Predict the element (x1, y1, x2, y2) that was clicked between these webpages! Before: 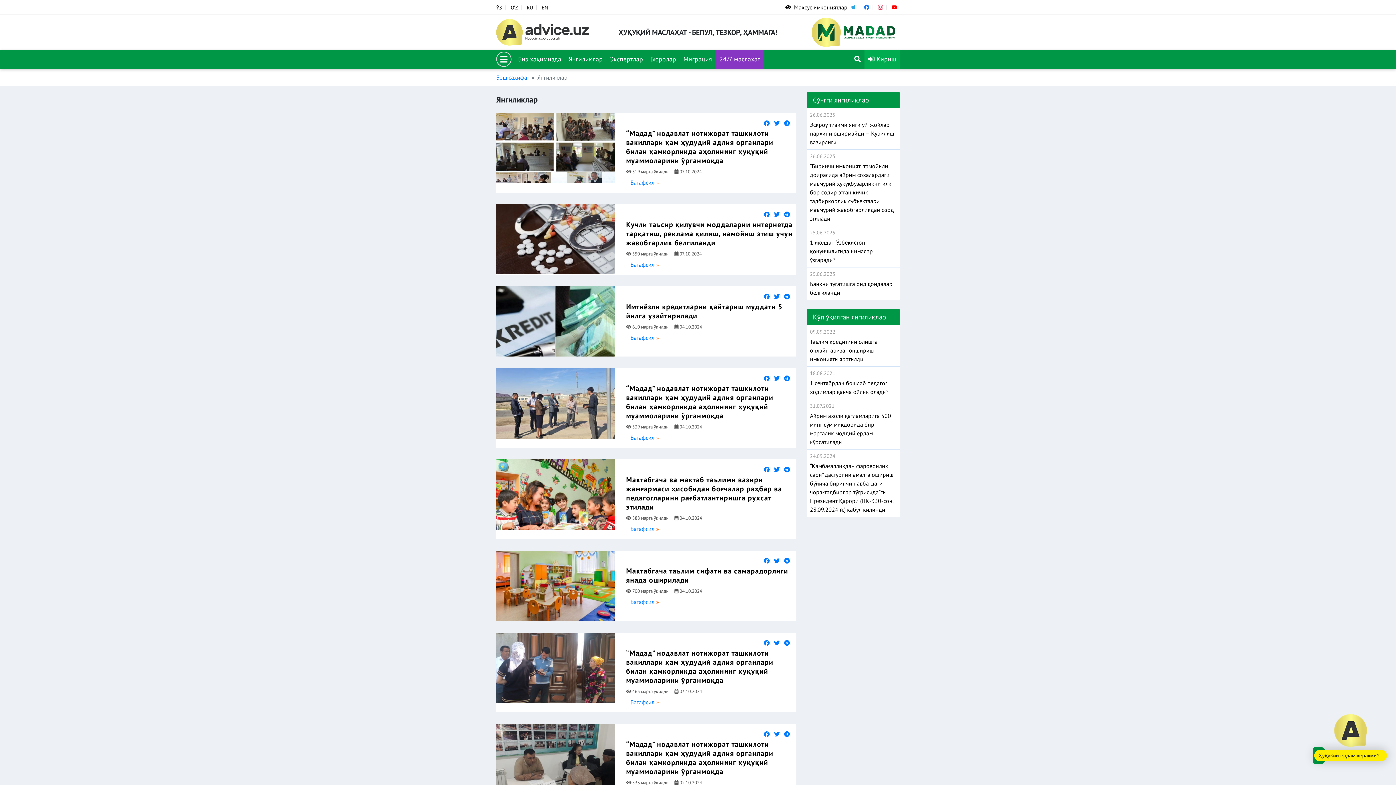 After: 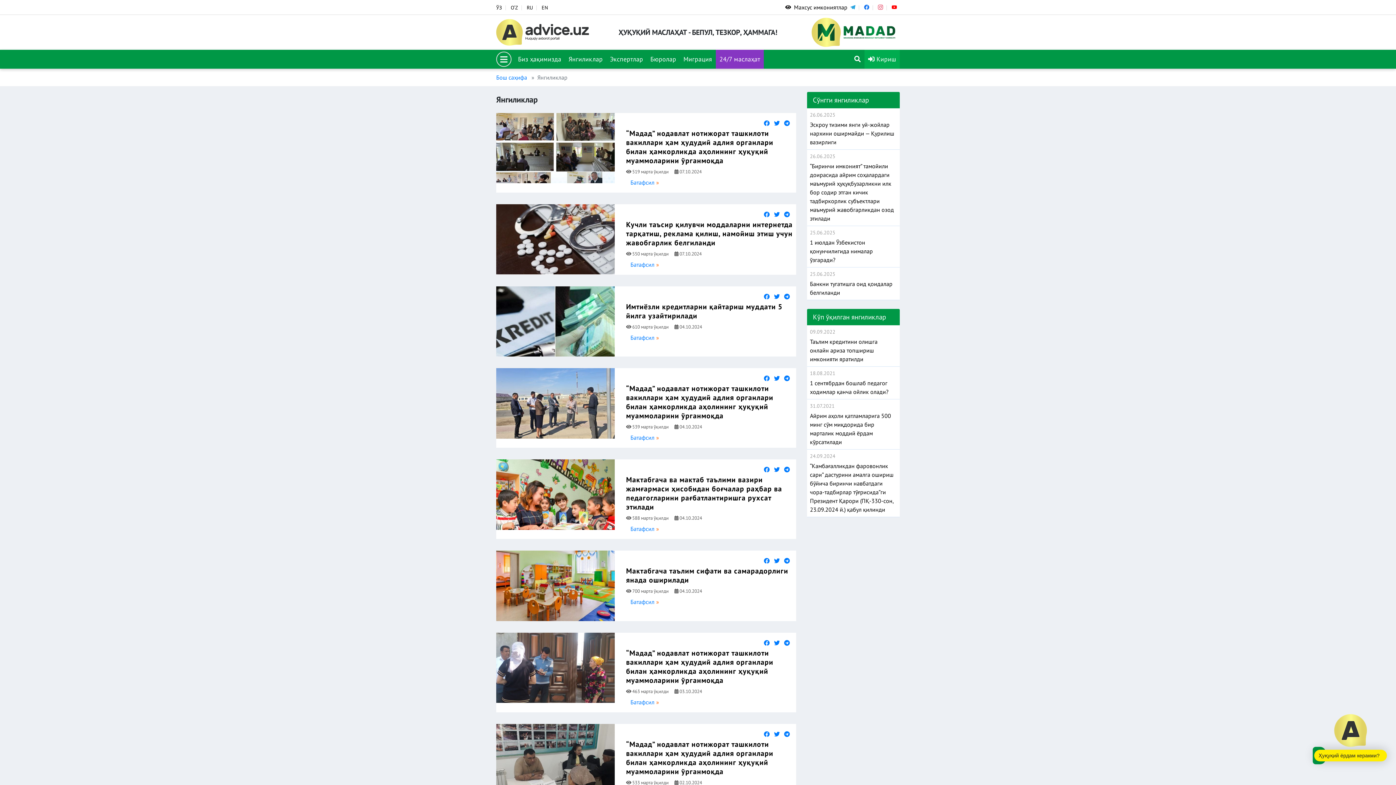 Action: bbox: (496, 4, 502, 10) label: ЎЗ